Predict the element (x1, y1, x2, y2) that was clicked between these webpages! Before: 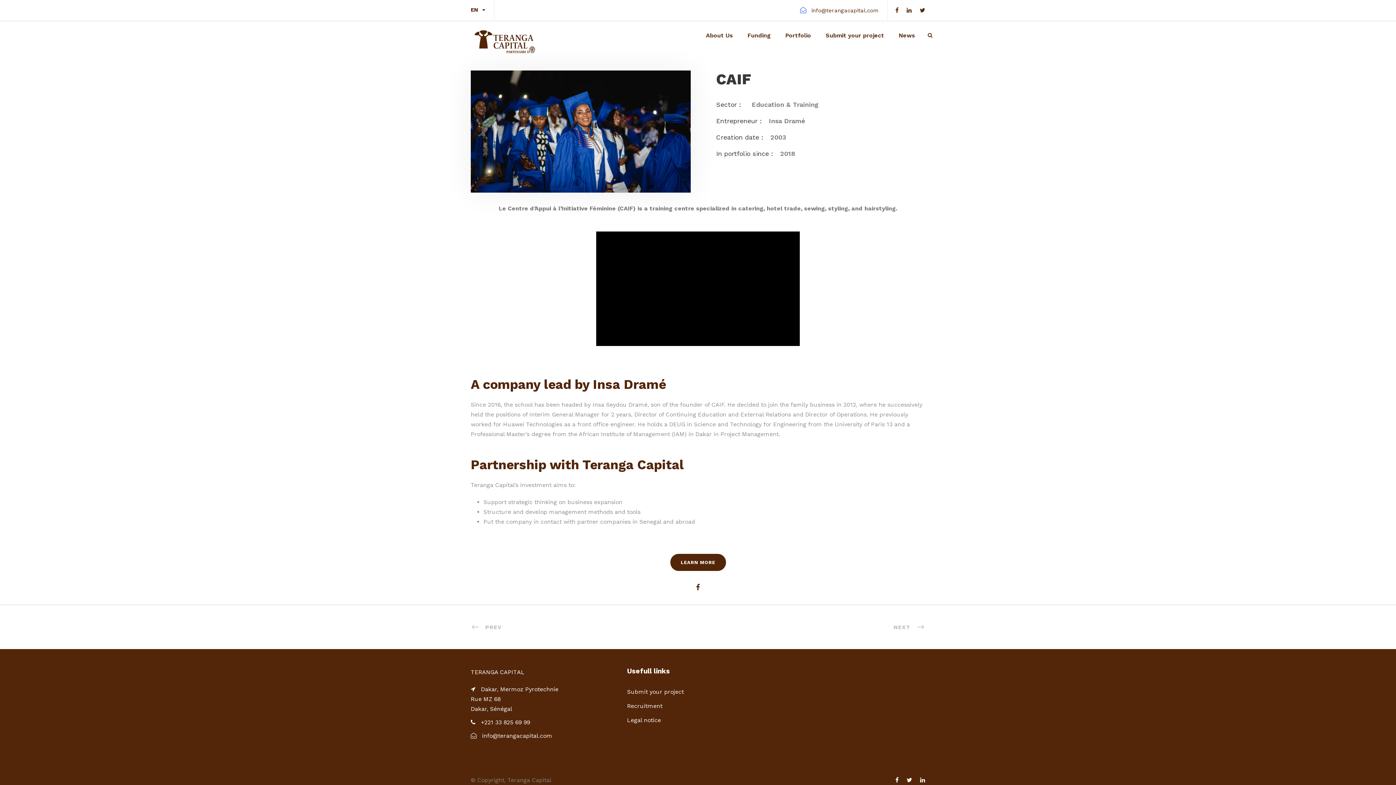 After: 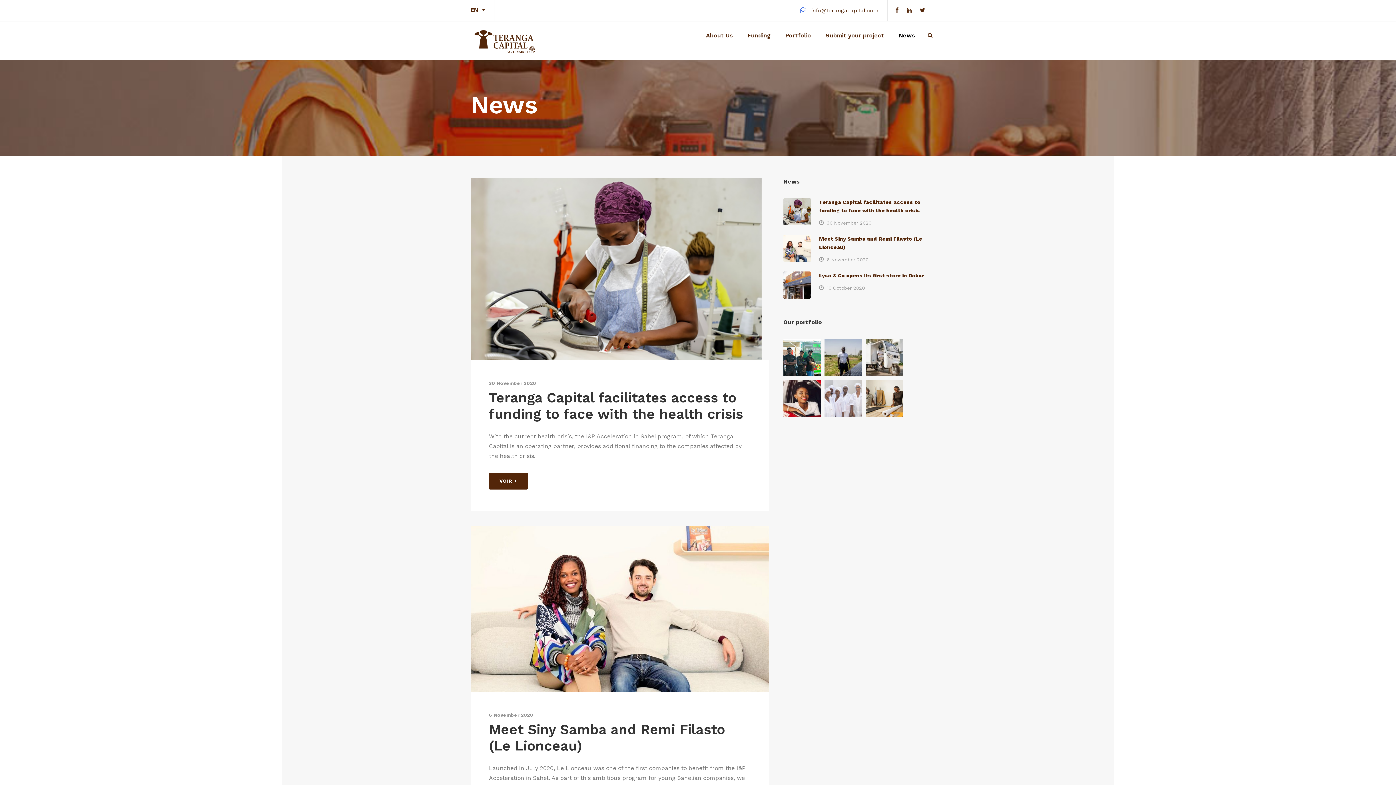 Action: bbox: (898, 30, 915, 47) label: News